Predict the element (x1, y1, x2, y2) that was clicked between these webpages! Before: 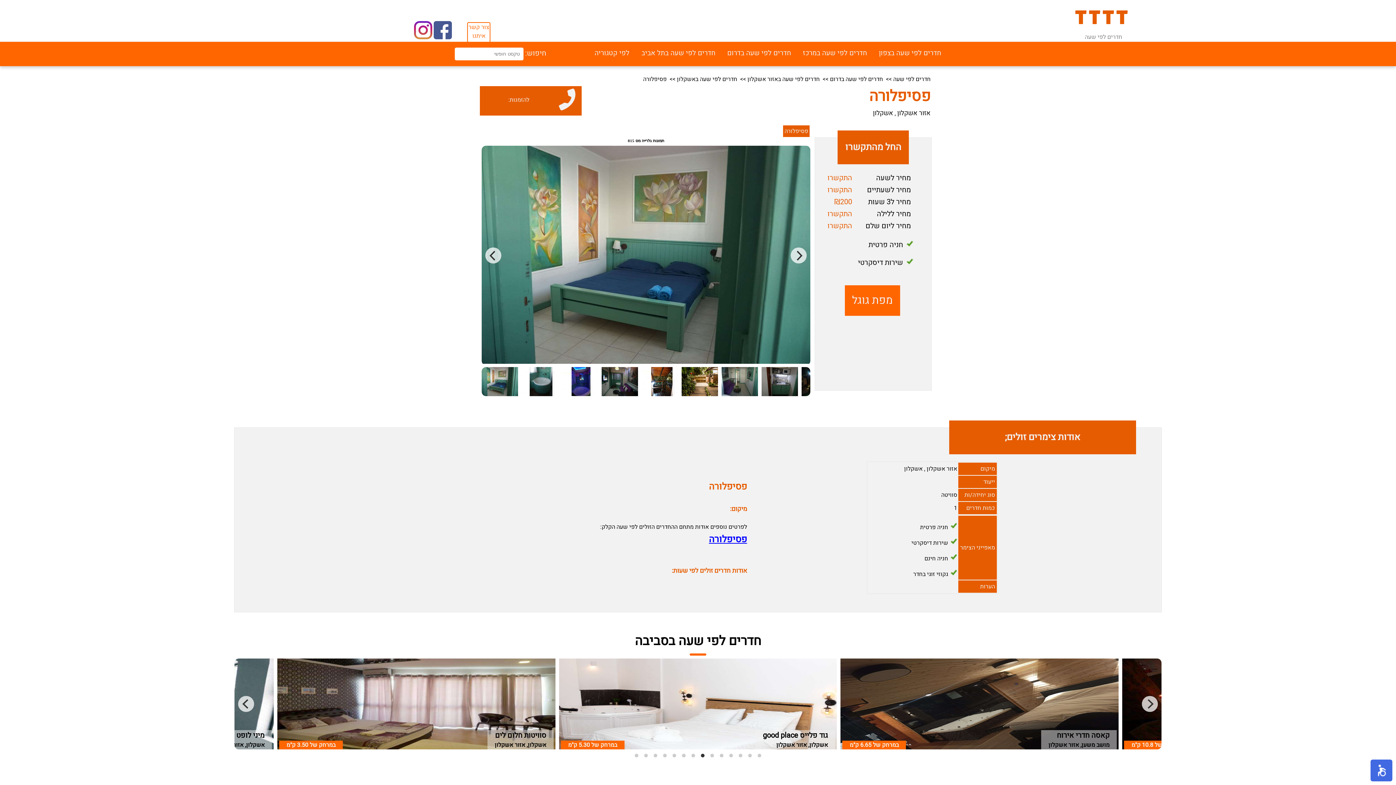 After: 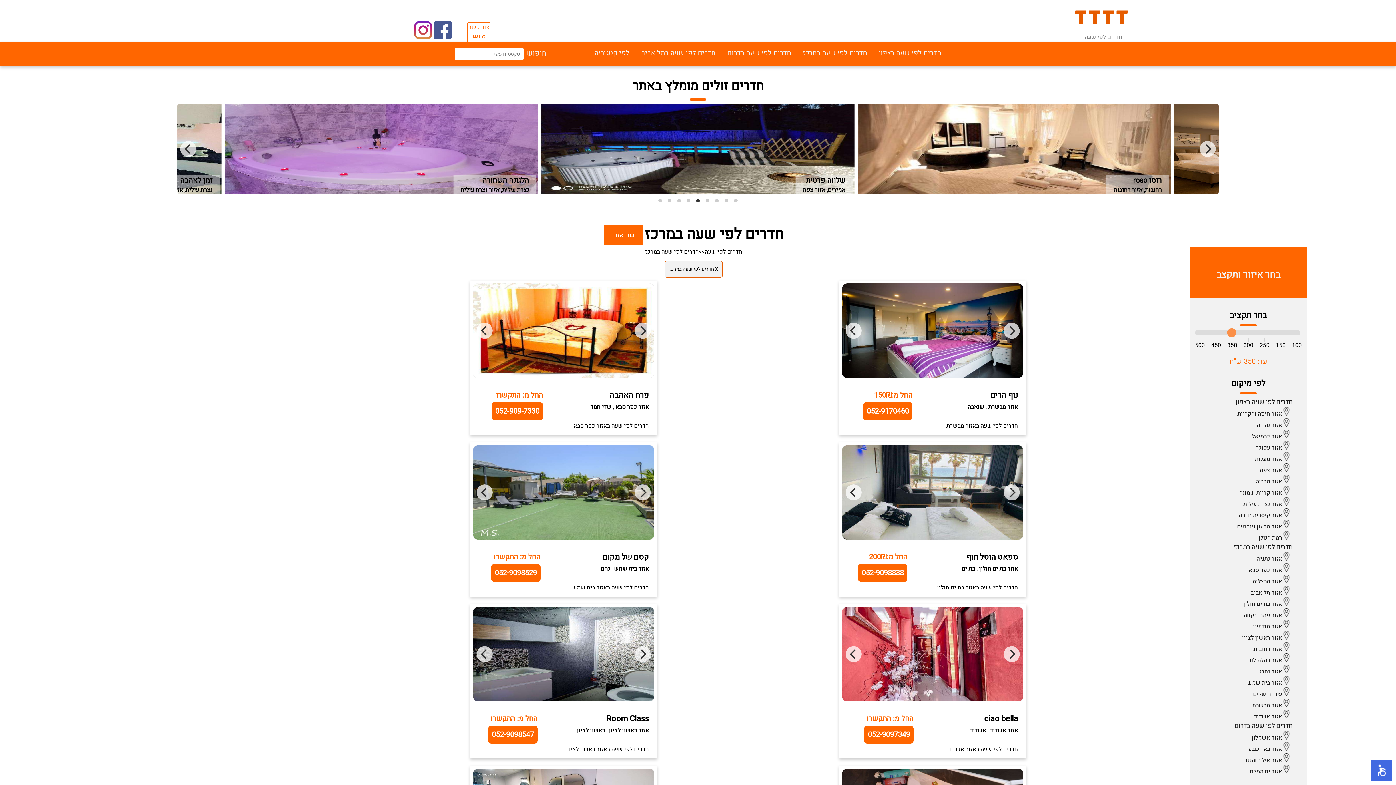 Action: label: חדרים לפי שעה במרכז bbox: (797, 41, 873, 66)